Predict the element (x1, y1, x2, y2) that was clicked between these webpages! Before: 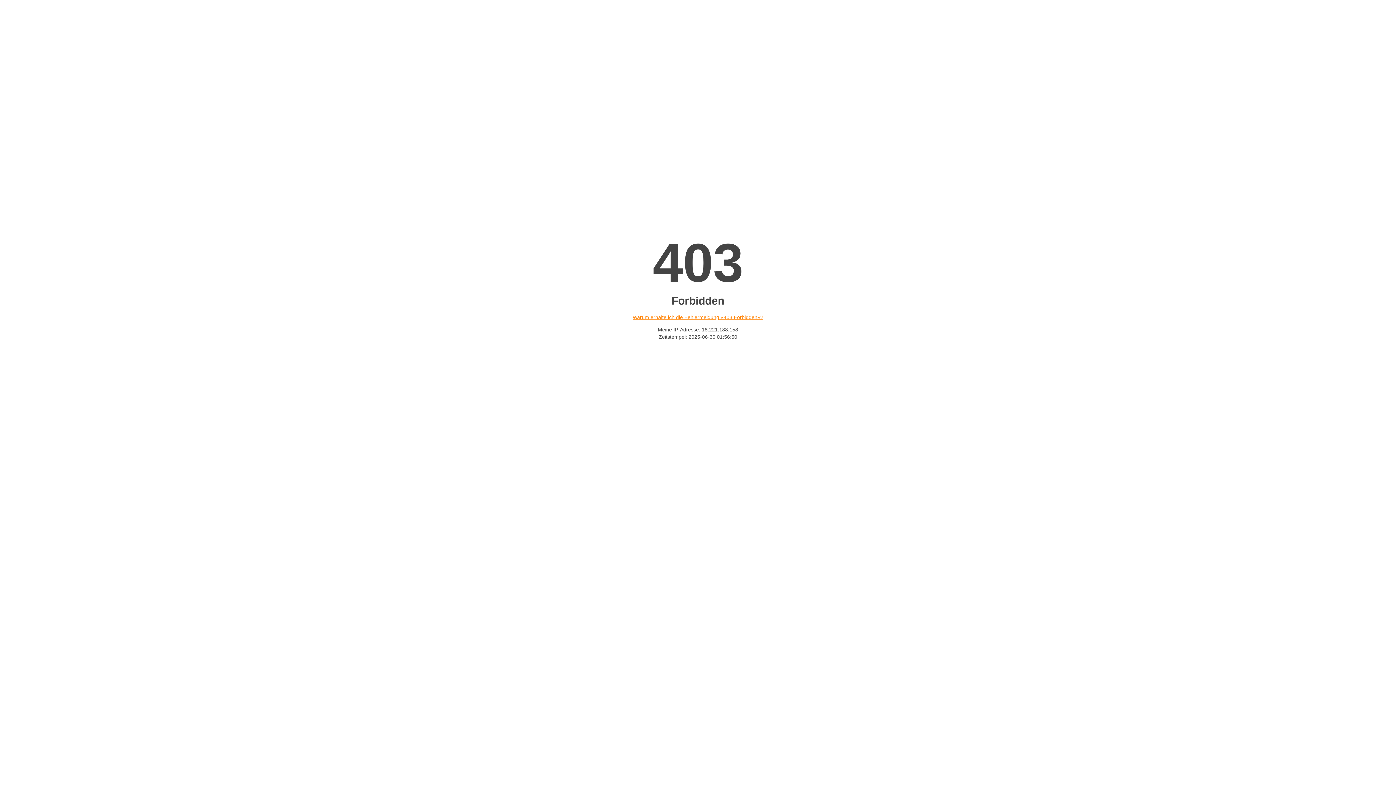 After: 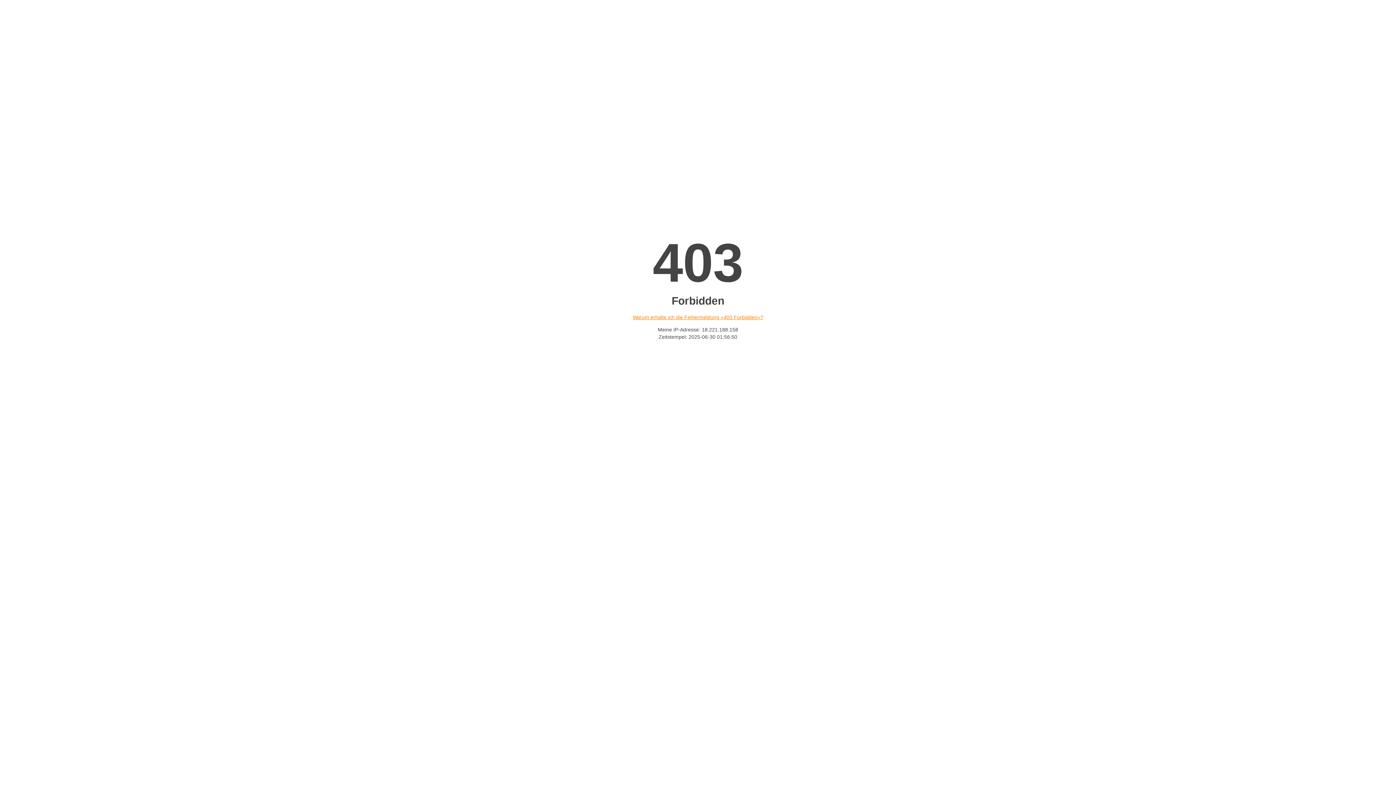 Action: label: Warum erhalte ich die Fehlermeldung «403 Forbidden»? bbox: (632, 314, 763, 320)